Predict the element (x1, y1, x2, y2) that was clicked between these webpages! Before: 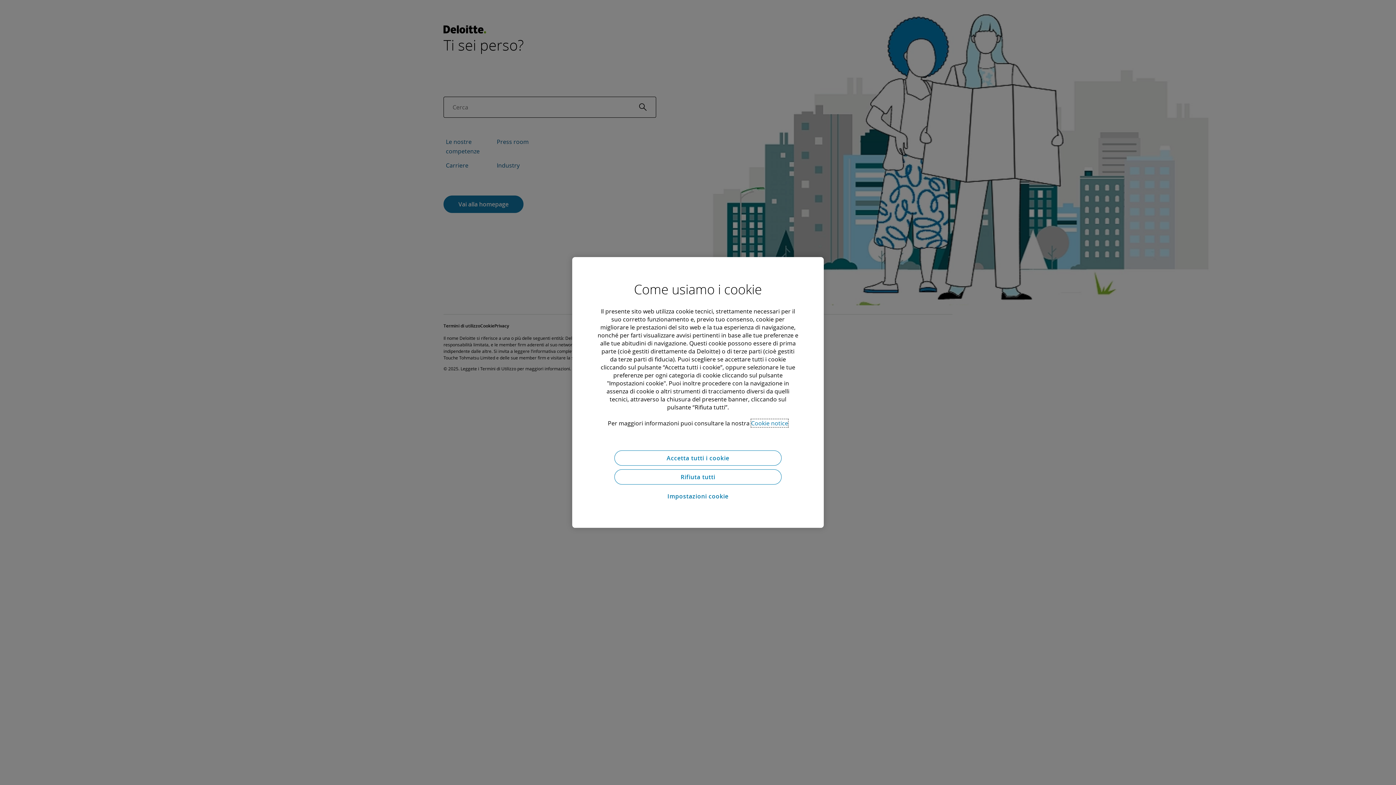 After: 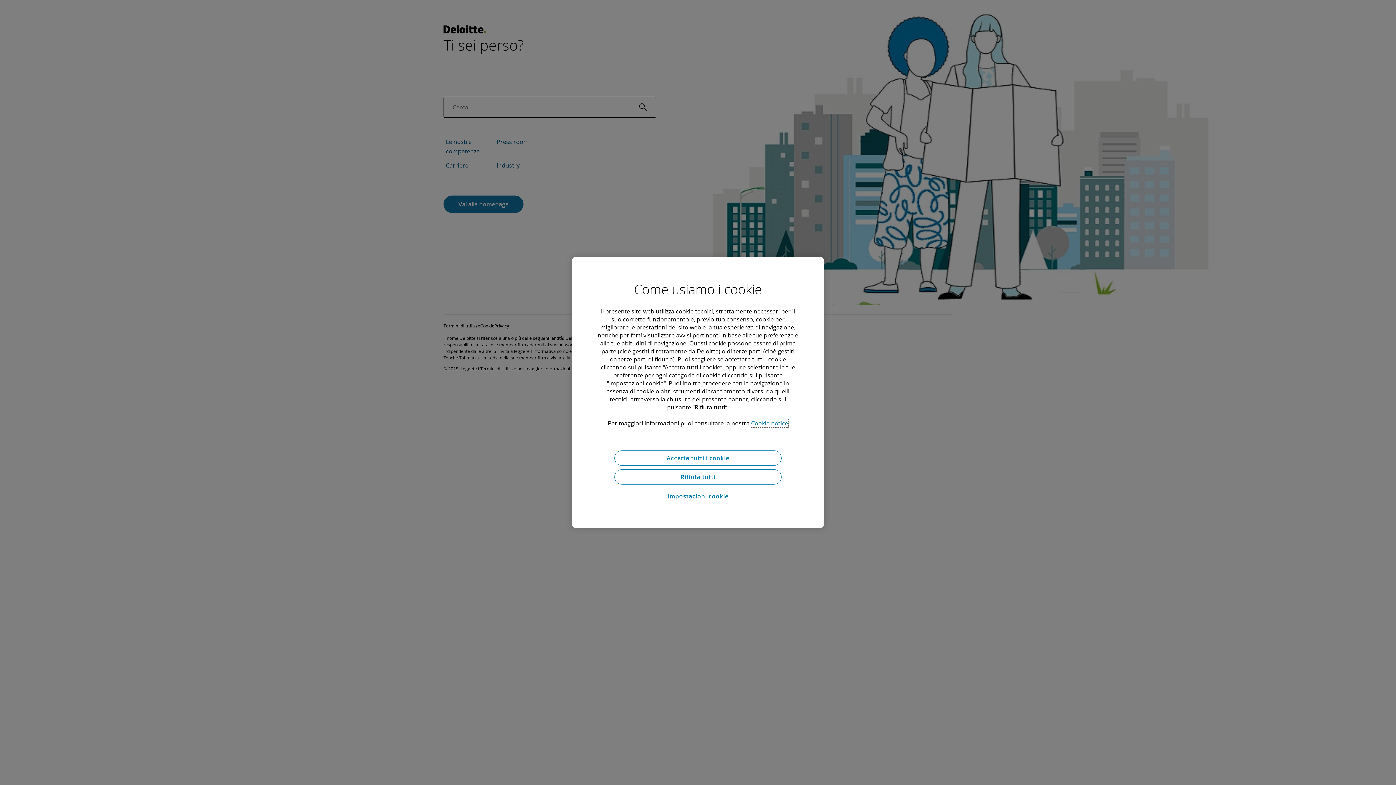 Action: label: Maggiori informazioni sulla privacy, apre in una nuova scheda bbox: (751, 419, 788, 427)